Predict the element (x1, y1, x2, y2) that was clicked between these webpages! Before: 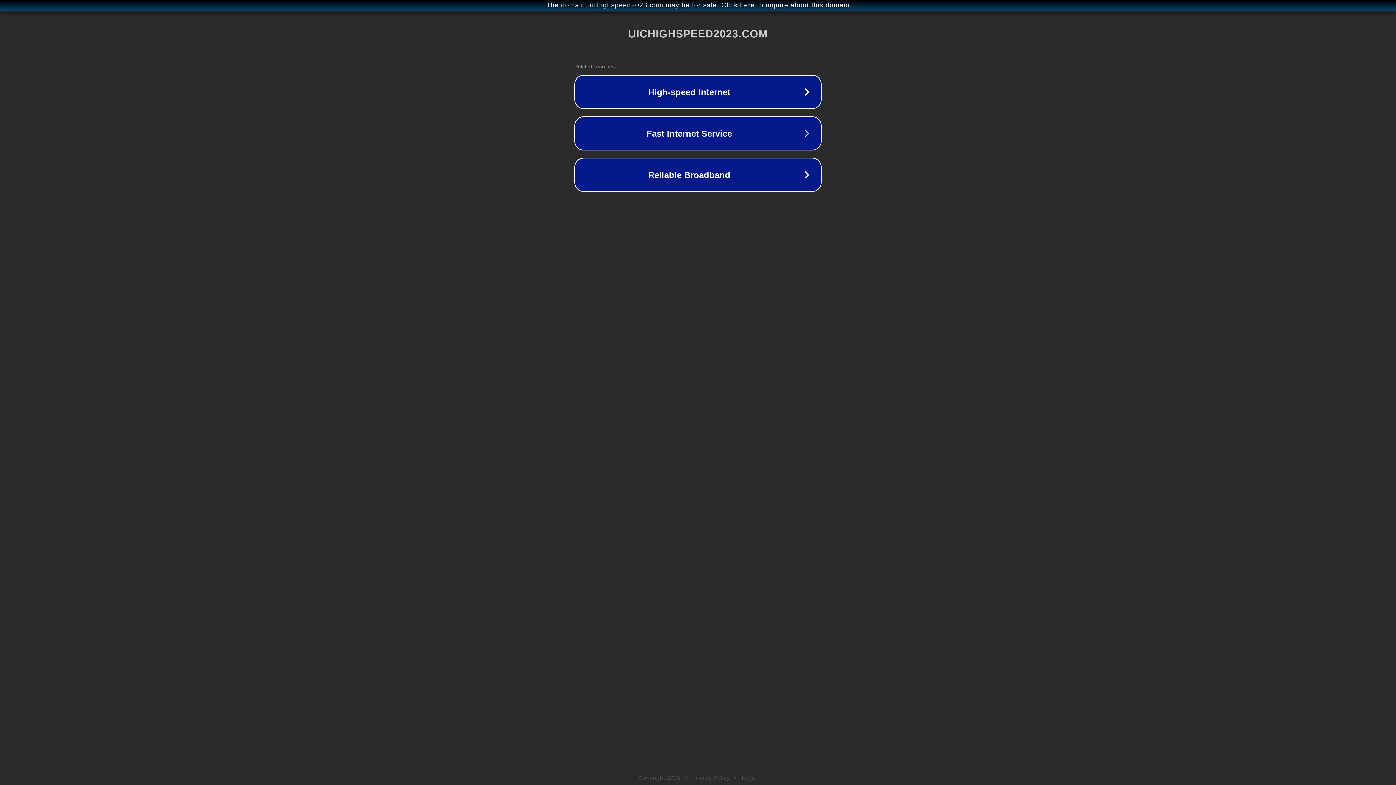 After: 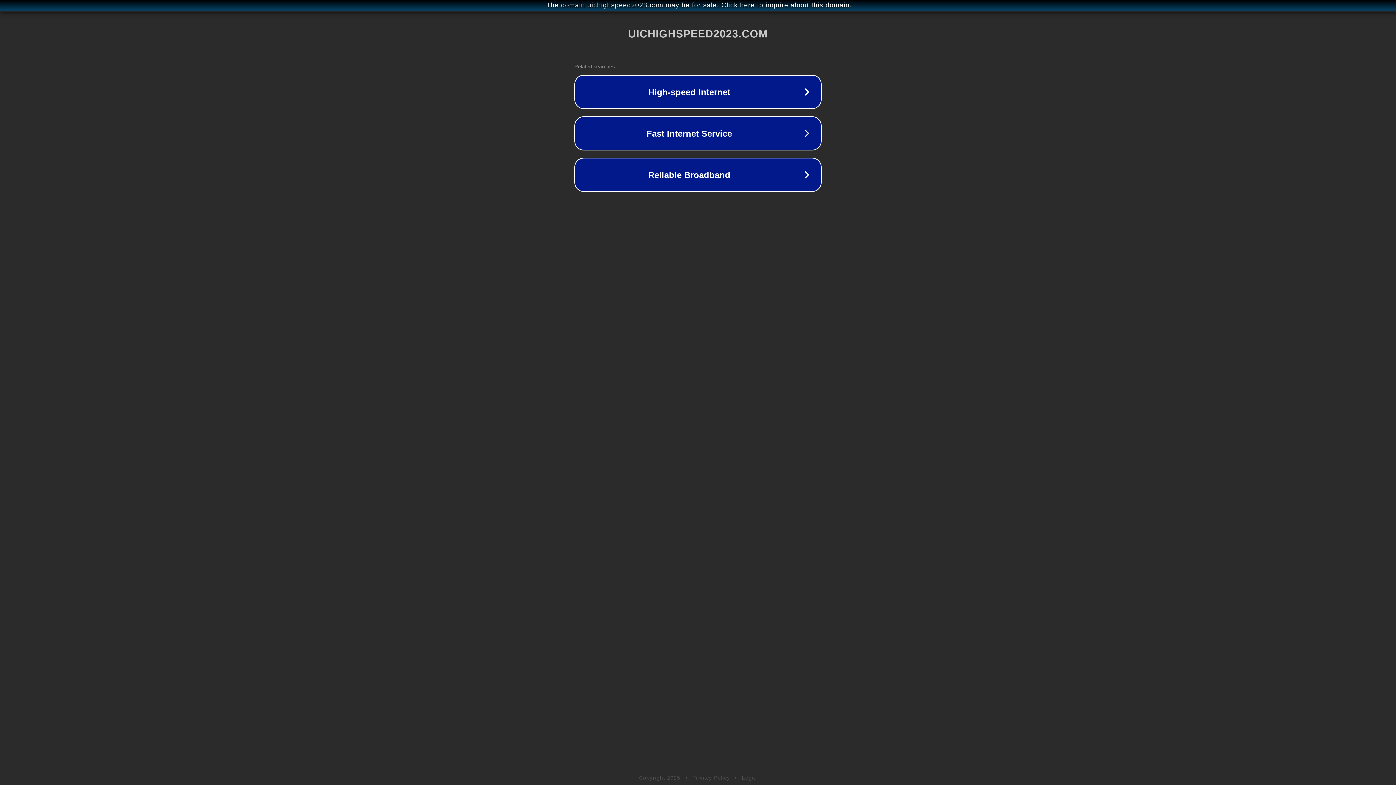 Action: label: Legal bbox: (742, 775, 757, 781)